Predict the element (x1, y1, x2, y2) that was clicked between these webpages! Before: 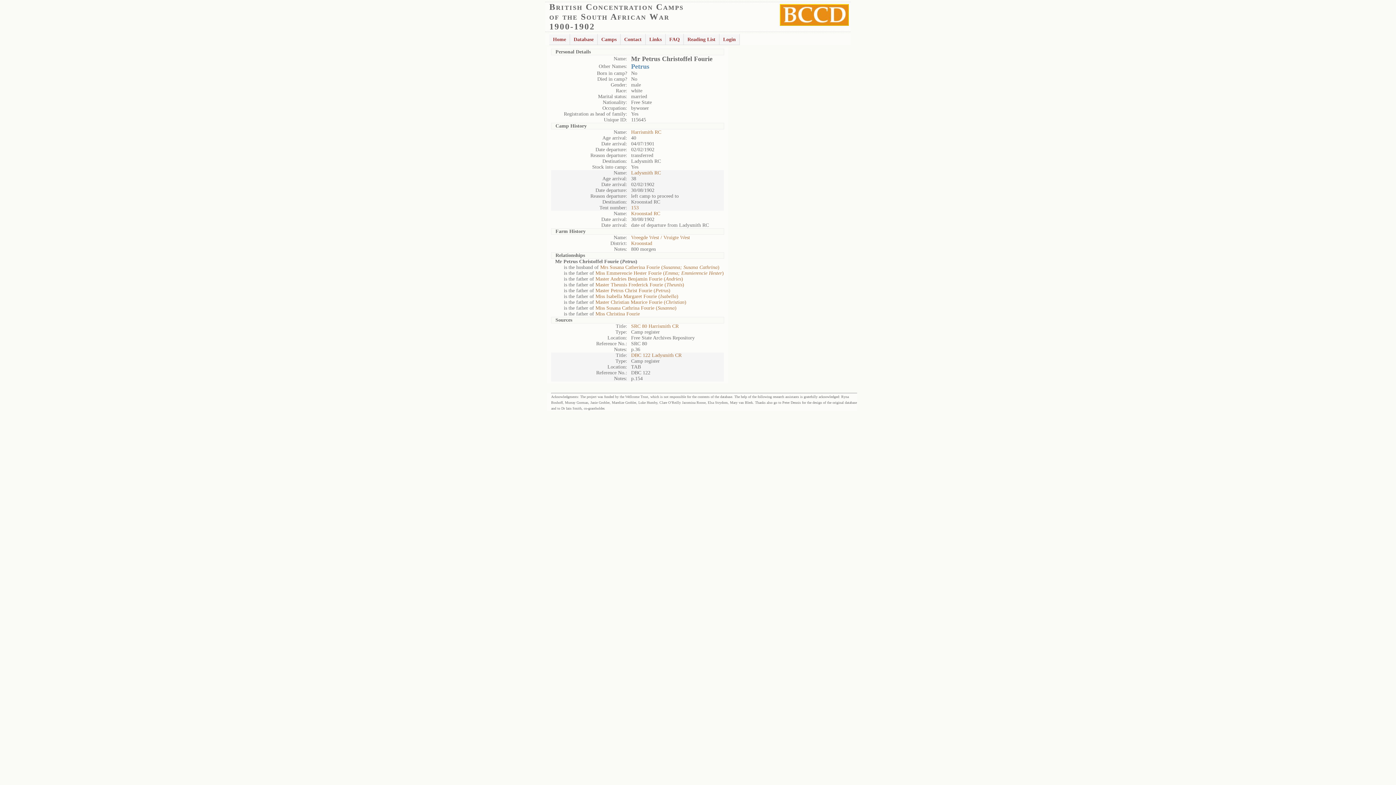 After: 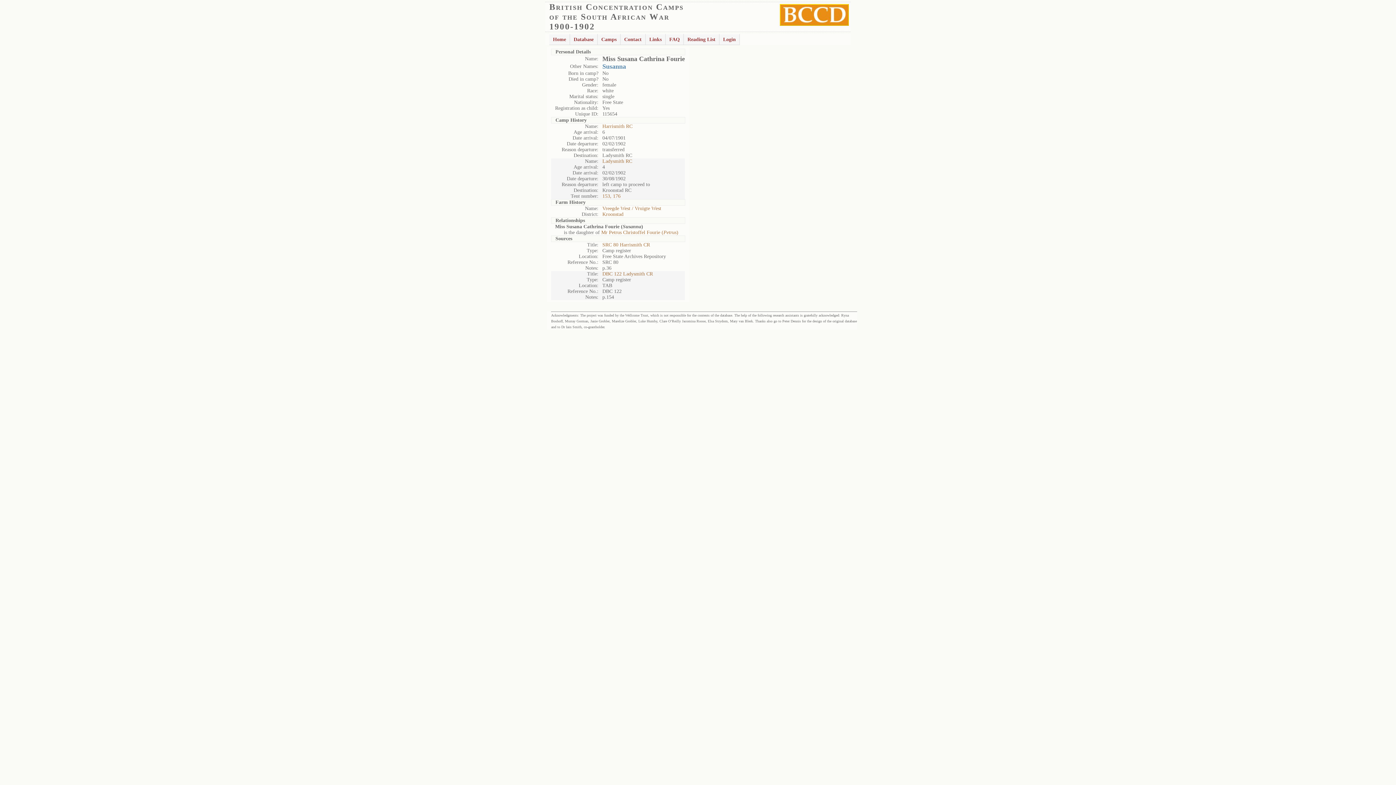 Action: label: Miss Susana Cathrina Fourie (Susanna) bbox: (595, 305, 676, 310)